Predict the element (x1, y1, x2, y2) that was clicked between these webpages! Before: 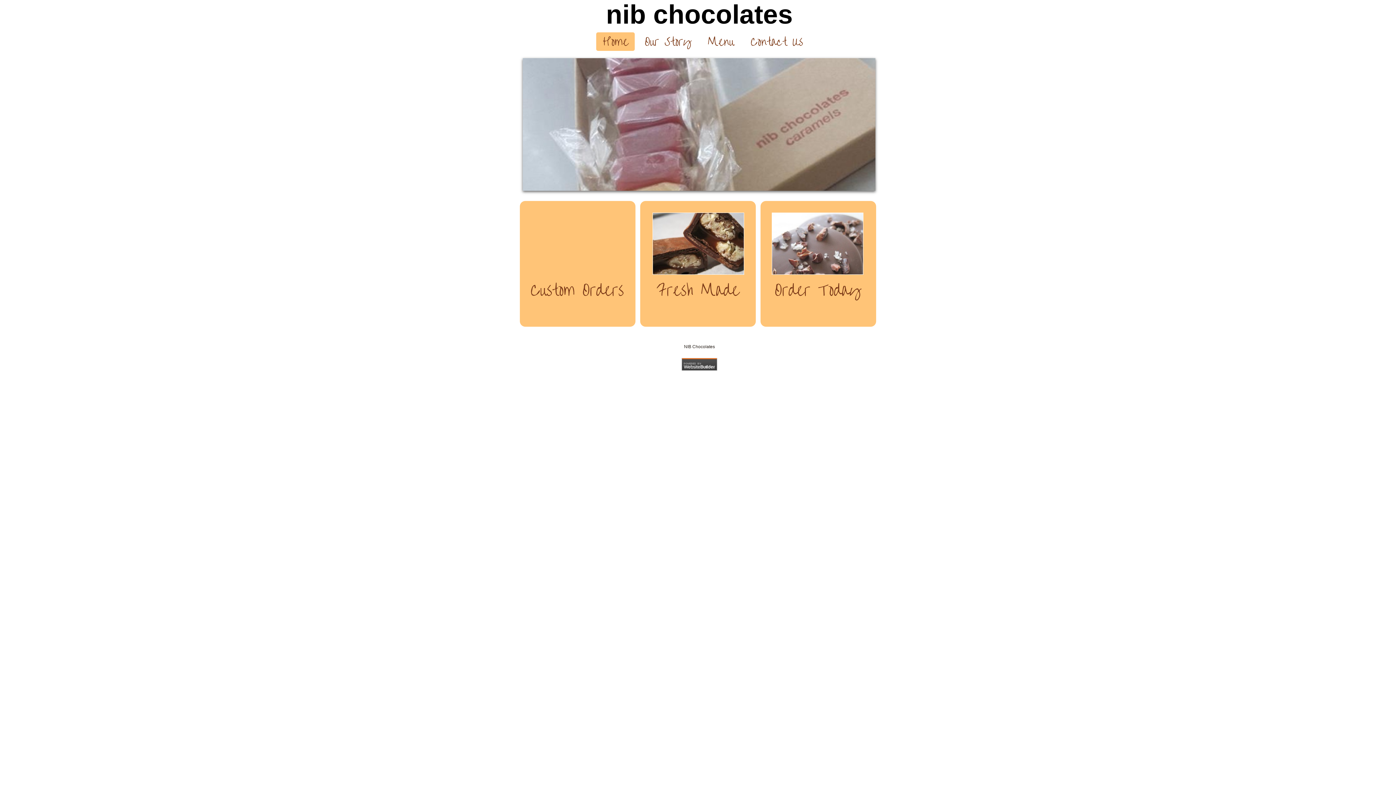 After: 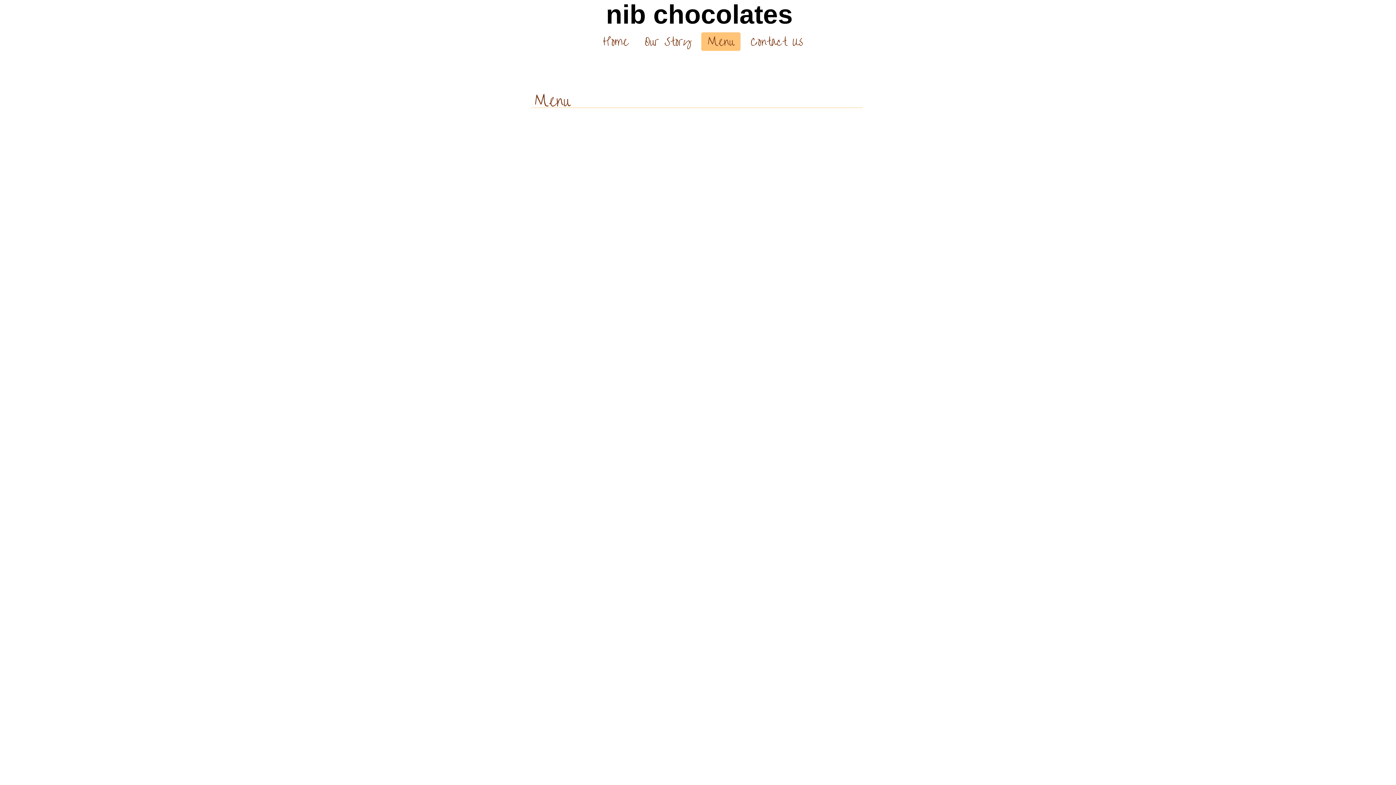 Action: bbox: (701, 32, 740, 50) label: Menu